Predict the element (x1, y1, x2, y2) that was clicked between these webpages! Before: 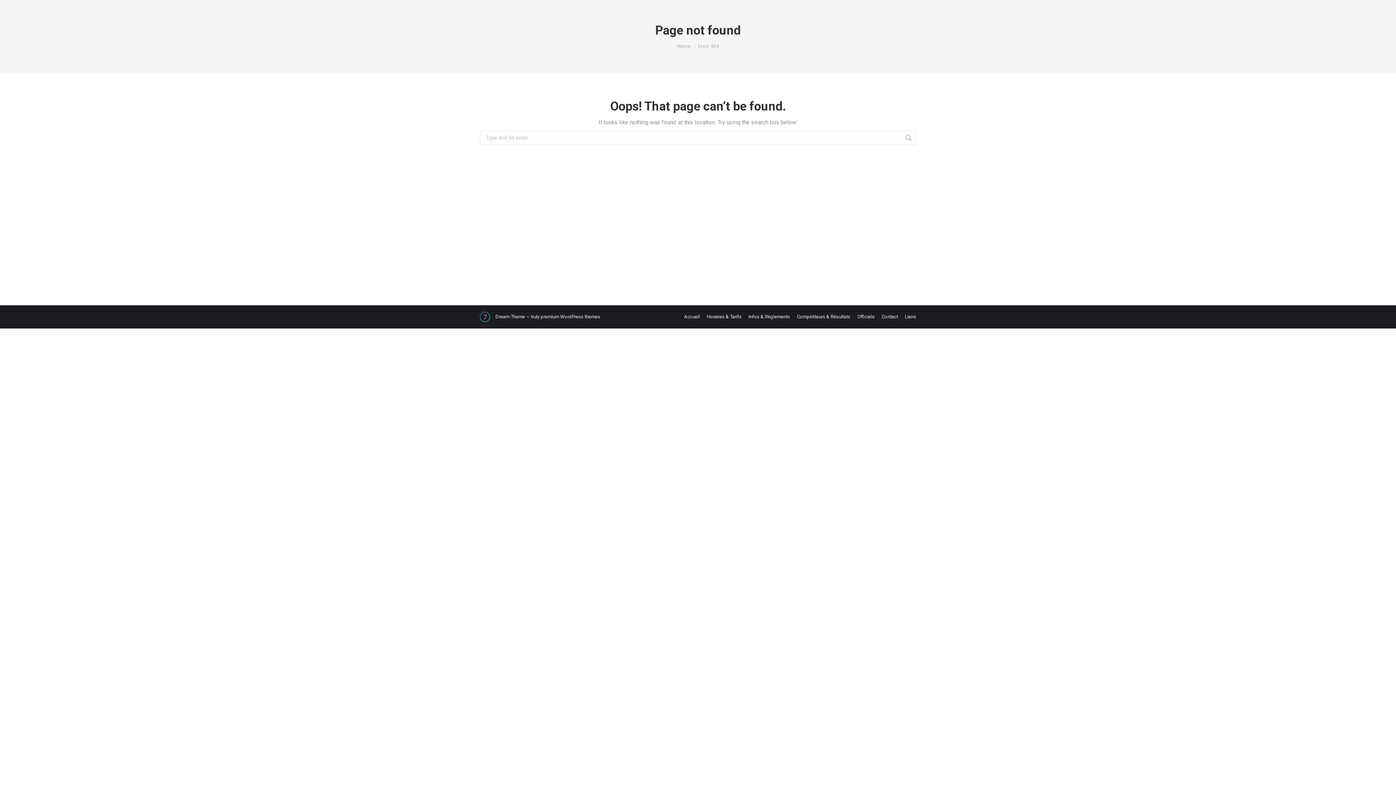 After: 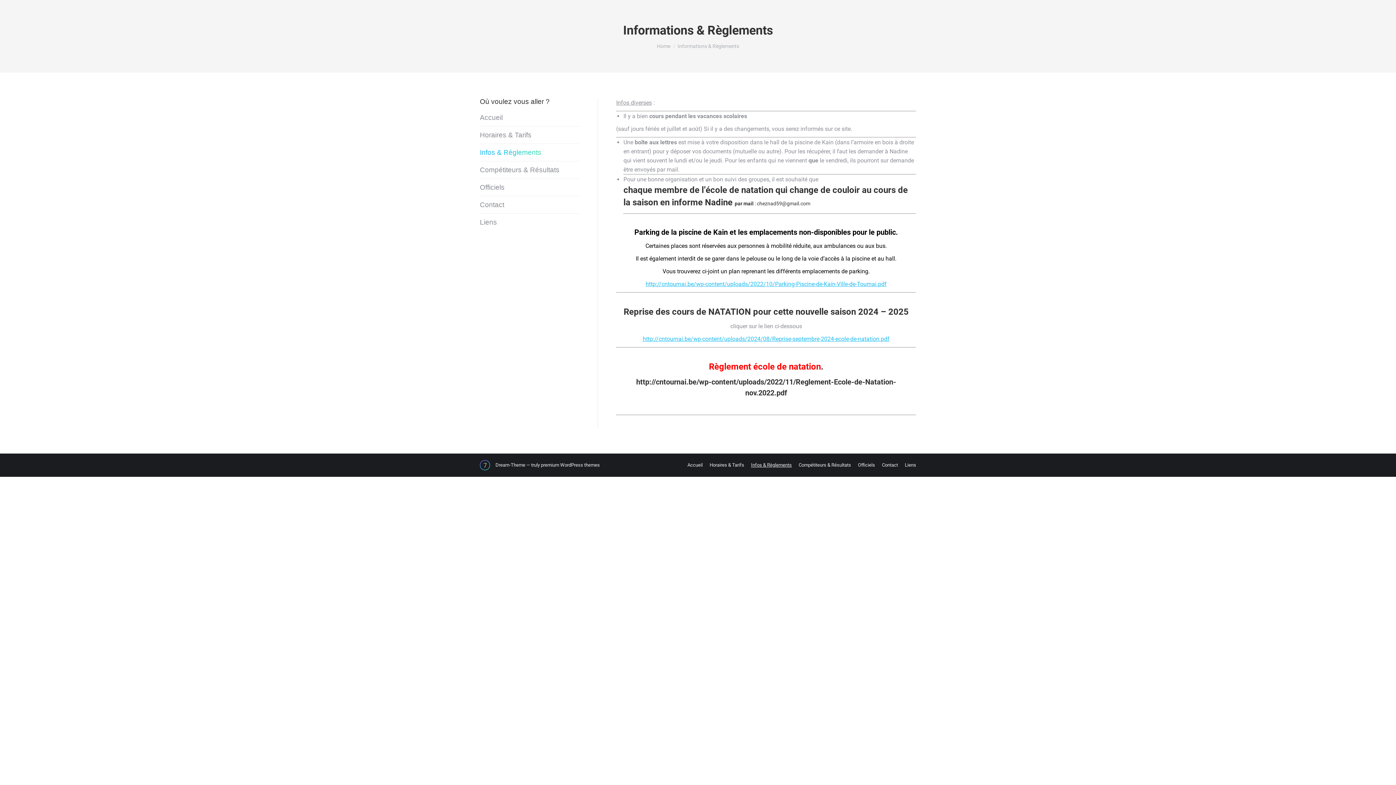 Action: bbox: (748, 313, 790, 320) label: Infos & Règlements